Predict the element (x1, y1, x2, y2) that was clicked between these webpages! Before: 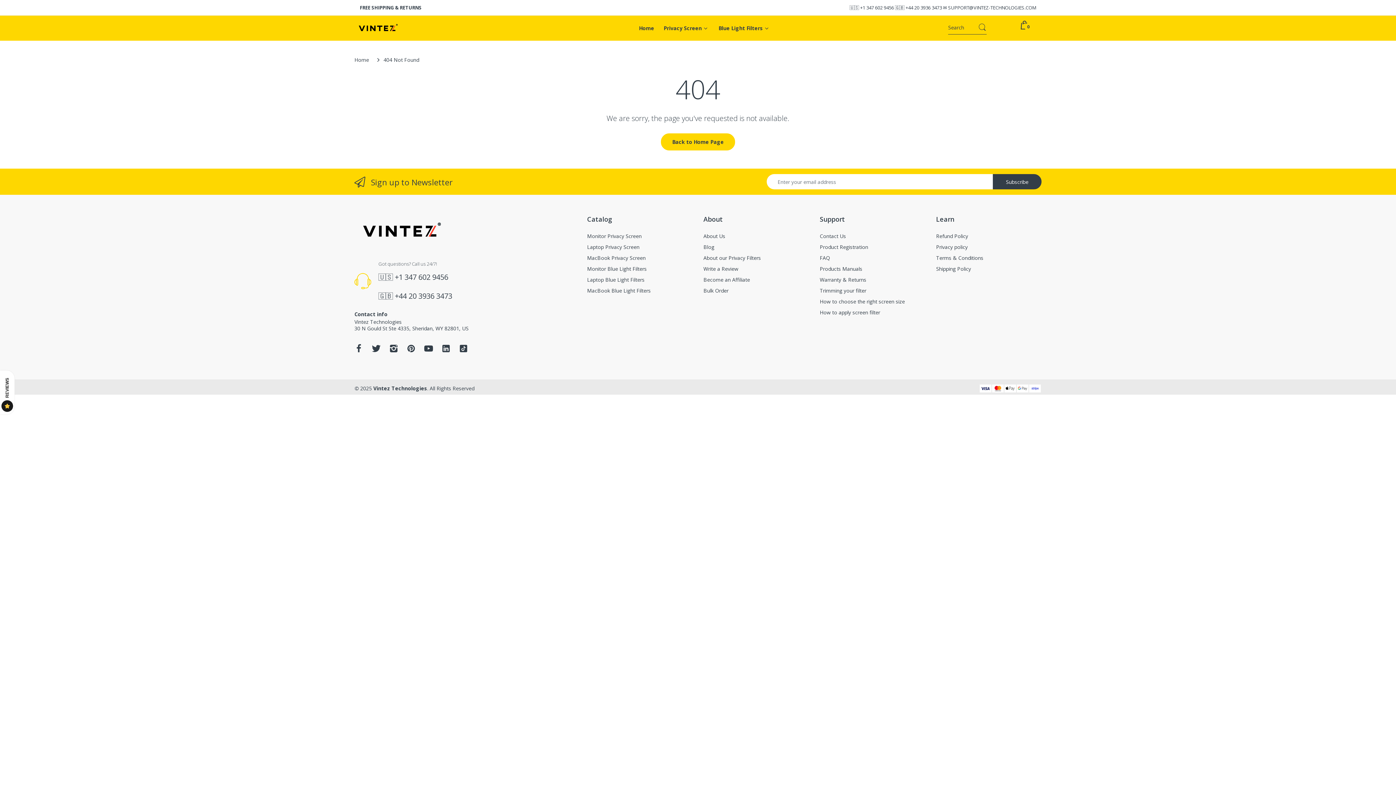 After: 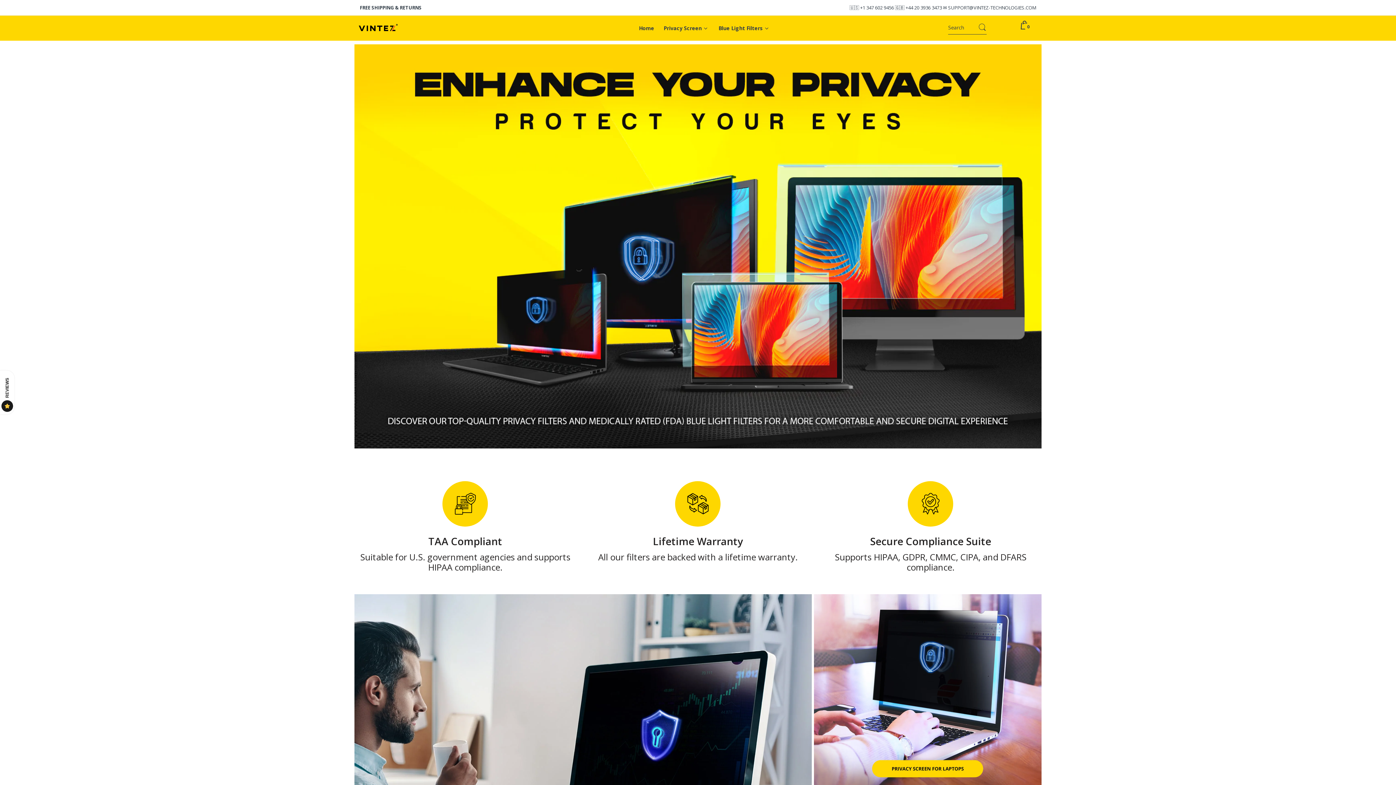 Action: bbox: (354, 53, 369, 66) label: Home